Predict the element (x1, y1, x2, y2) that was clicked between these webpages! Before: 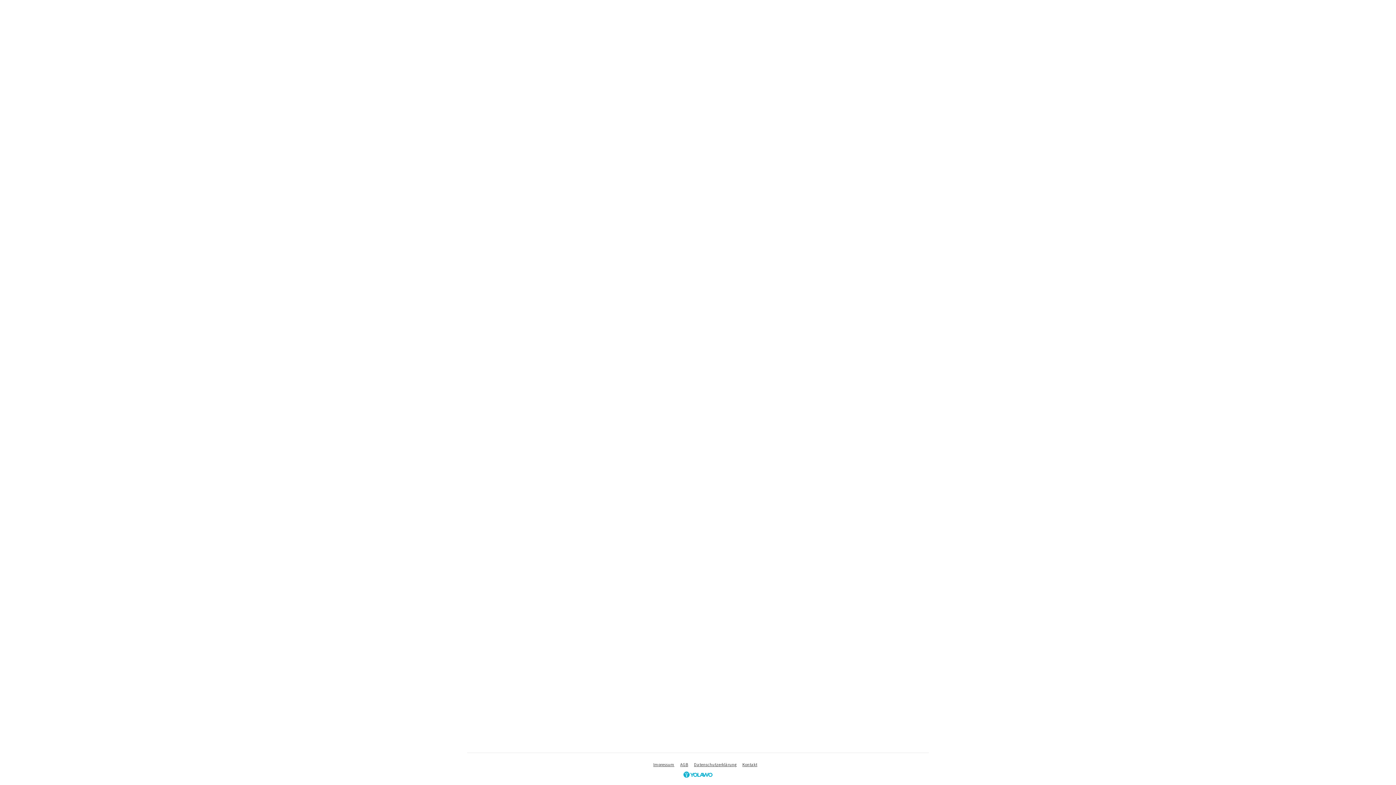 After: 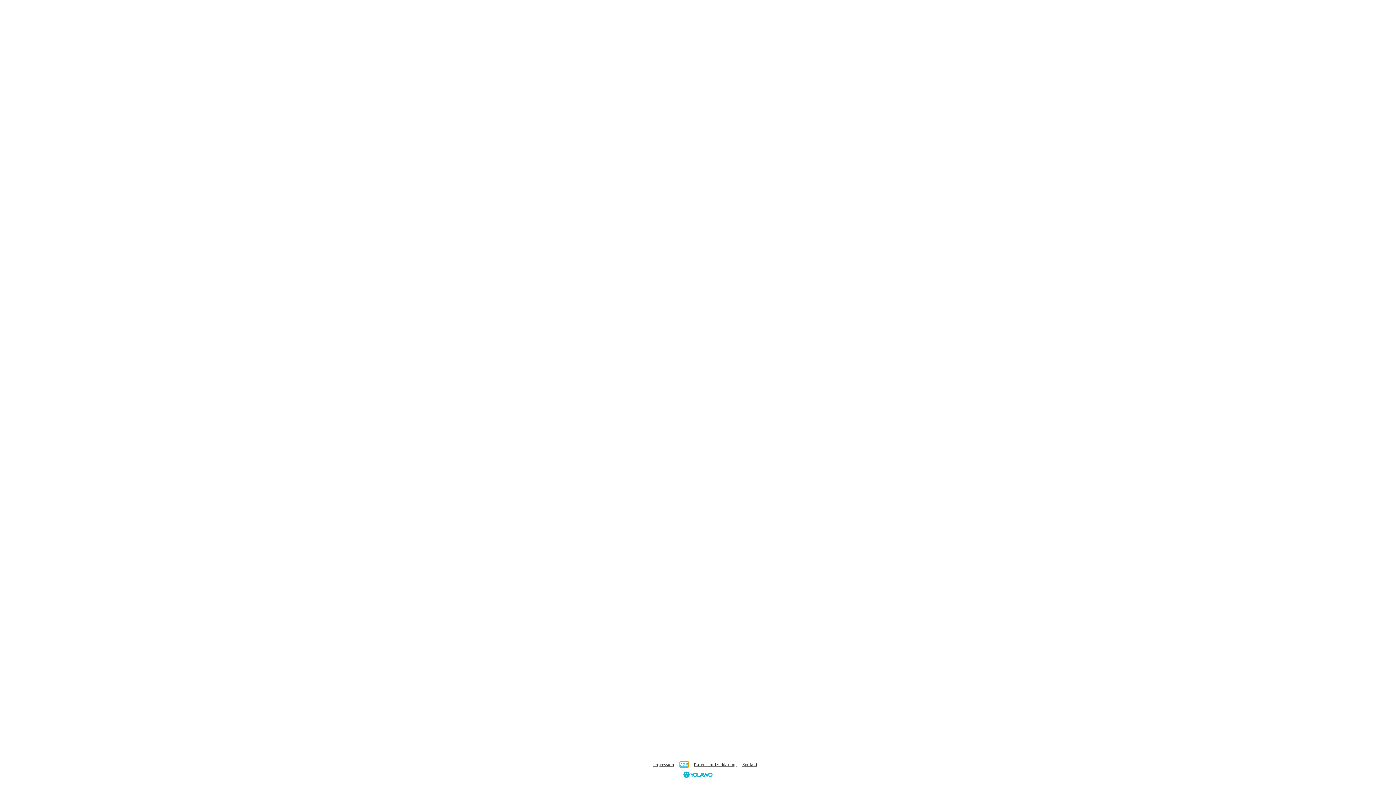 Action: label: AGB bbox: (680, 762, 688, 767)